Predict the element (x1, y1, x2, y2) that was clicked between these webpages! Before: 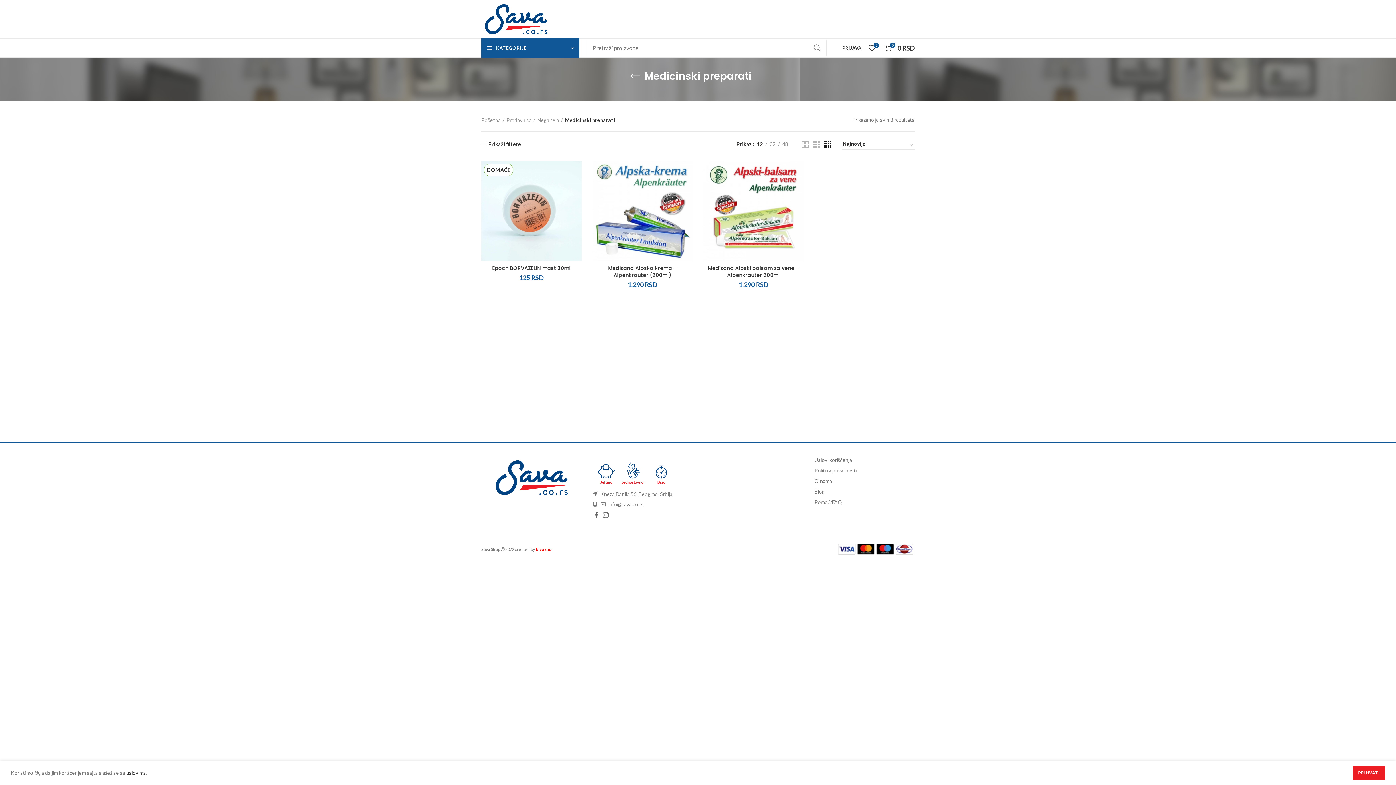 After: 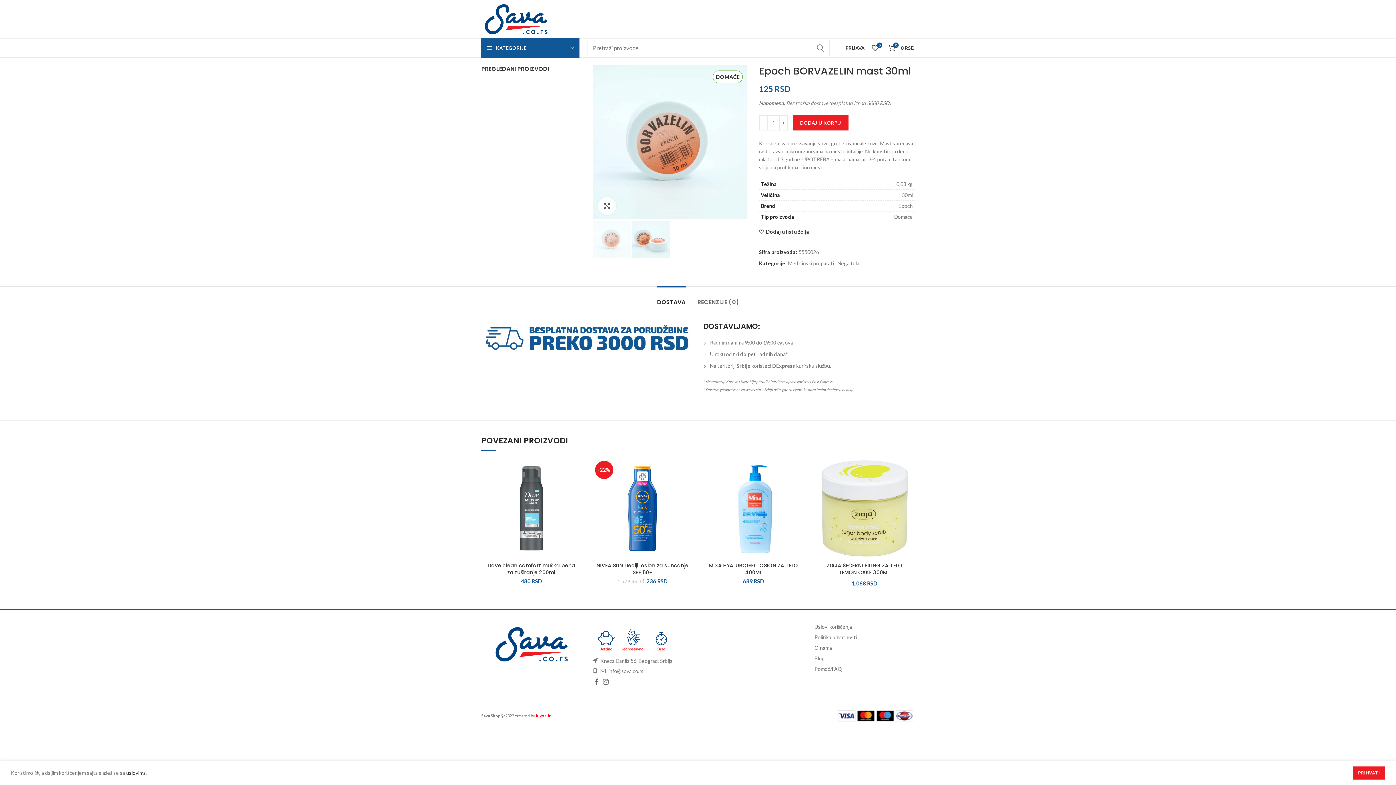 Action: bbox: (492, 264, 570, 271) label: Epoch BORVAZELIN mast 30ml